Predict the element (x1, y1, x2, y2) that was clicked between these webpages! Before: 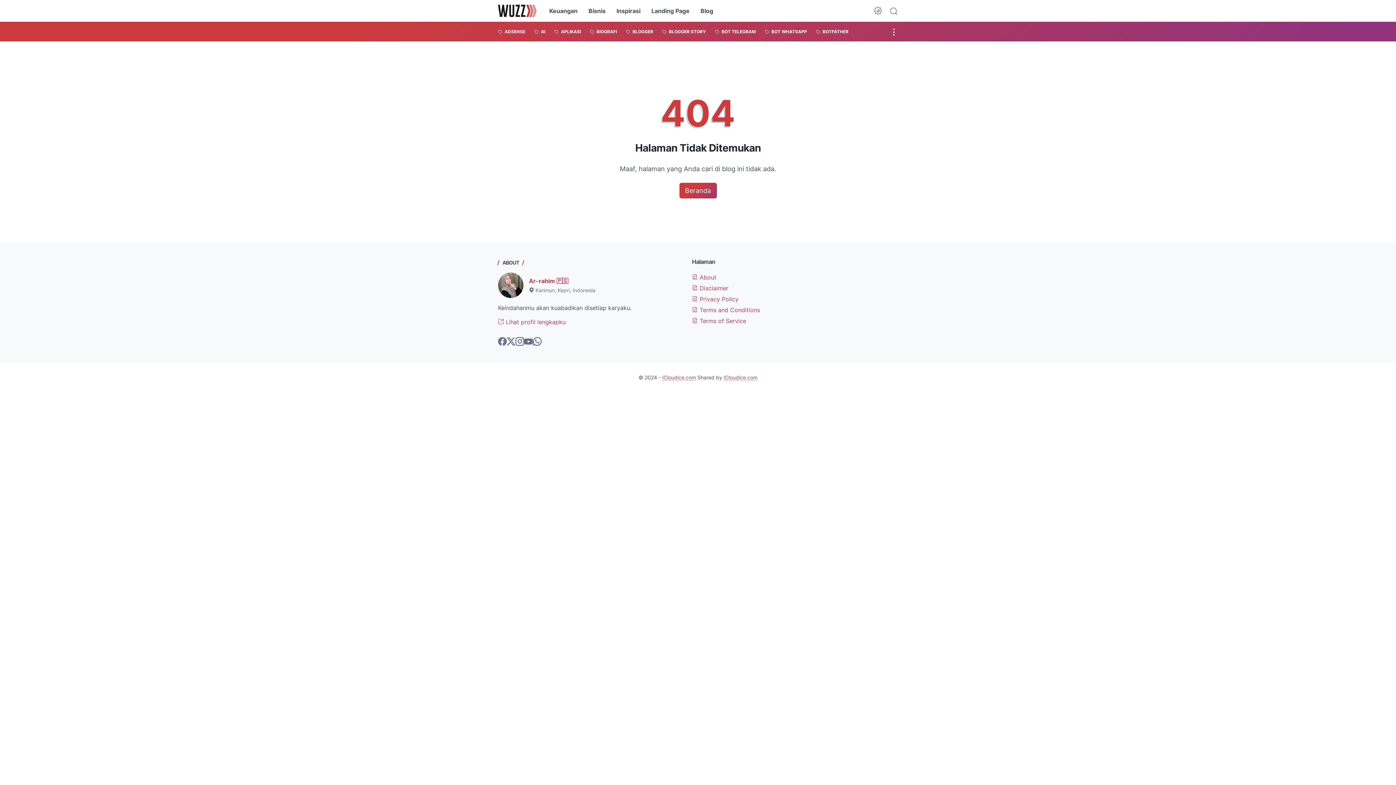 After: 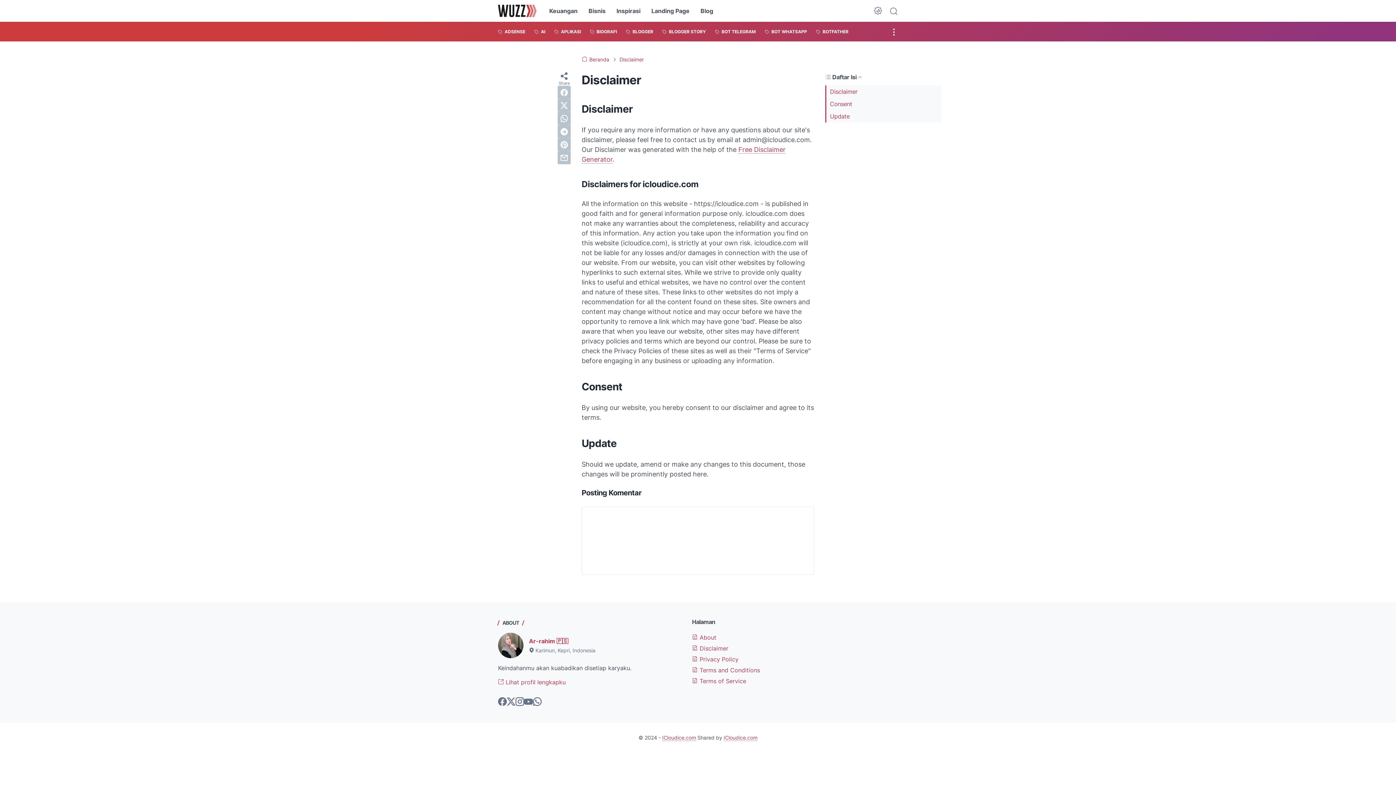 Action: label:  Disclaimer bbox: (692, 284, 728, 292)